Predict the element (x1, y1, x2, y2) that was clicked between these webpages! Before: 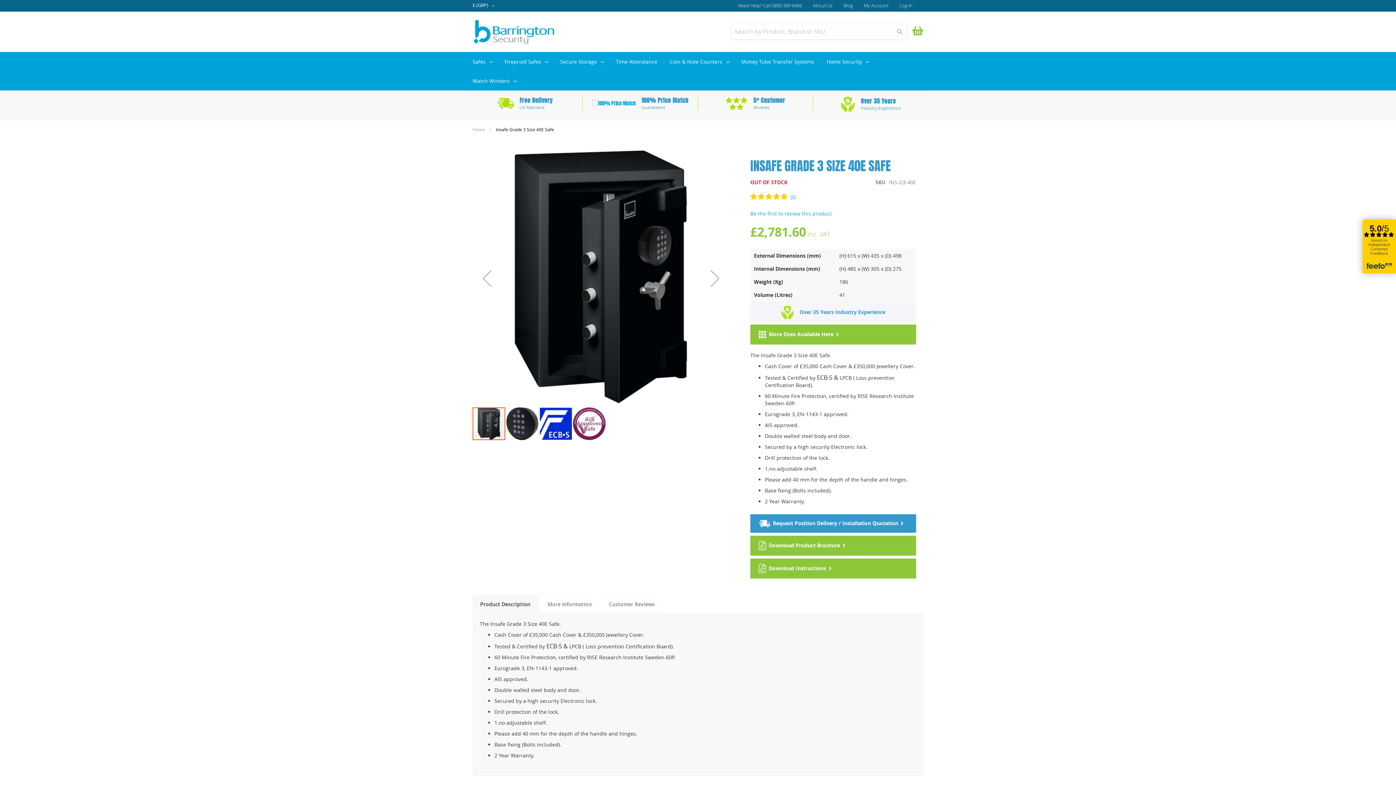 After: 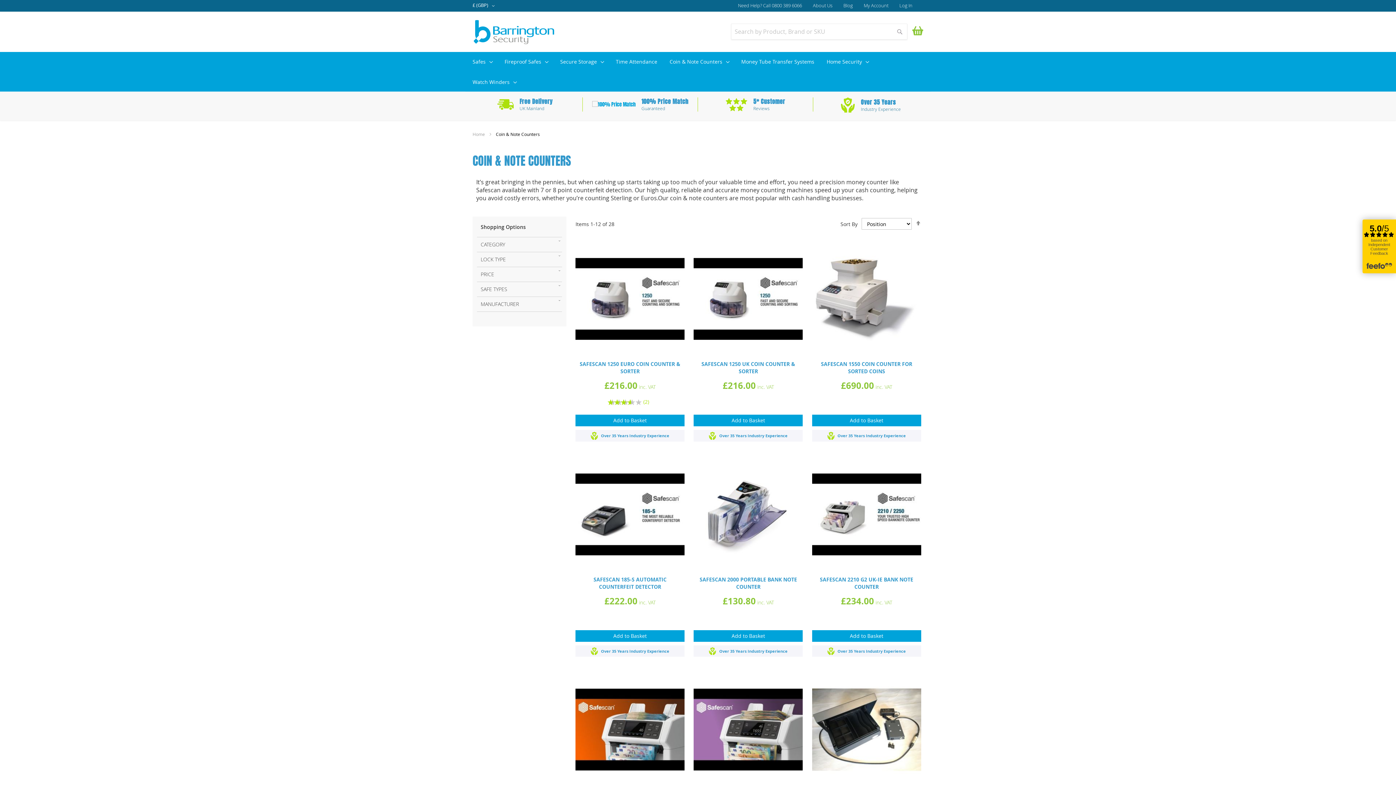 Action: label: Coin & Note Counters bbox: (665, 52, 733, 71)